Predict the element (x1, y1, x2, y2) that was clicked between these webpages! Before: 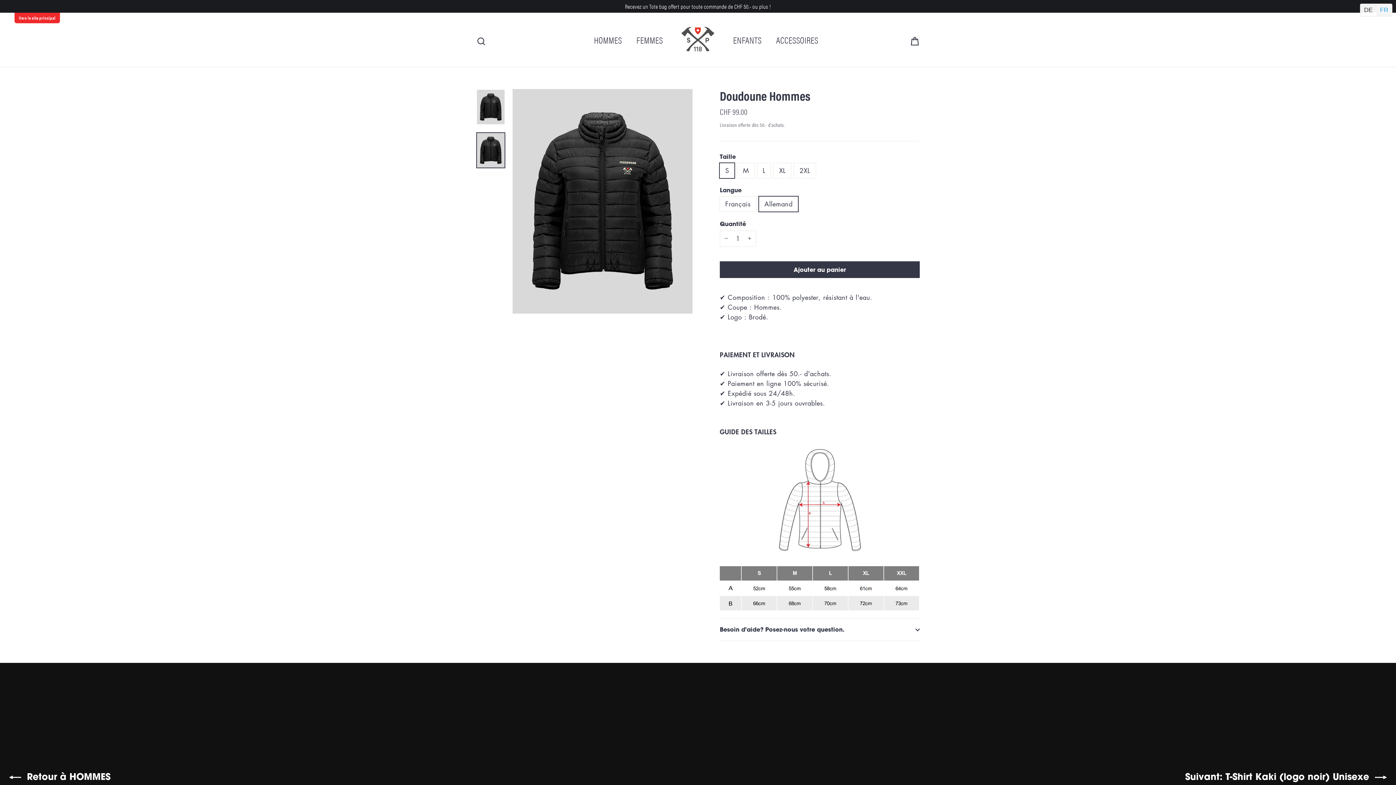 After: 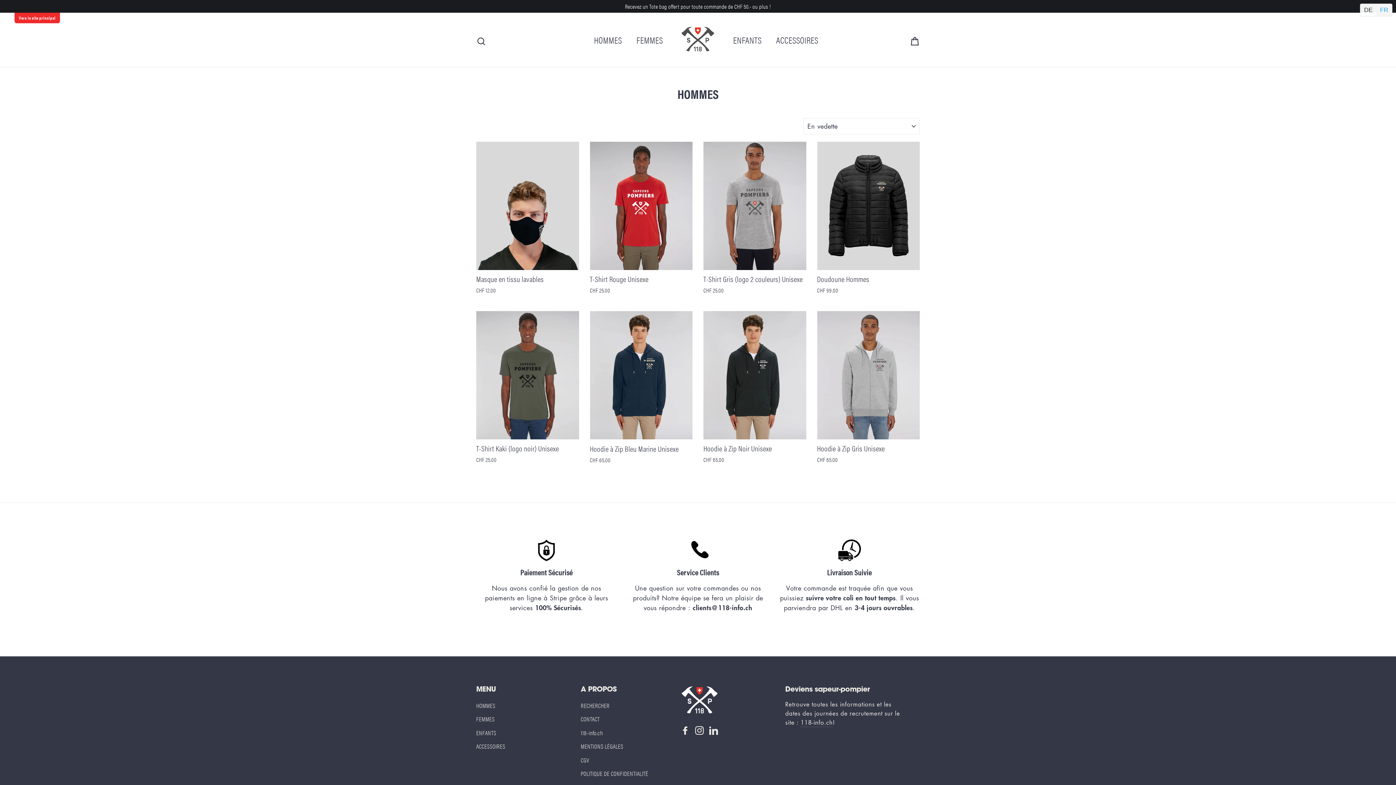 Action: bbox: (0, 663, 698, 790) label:  Retour à HOMMES